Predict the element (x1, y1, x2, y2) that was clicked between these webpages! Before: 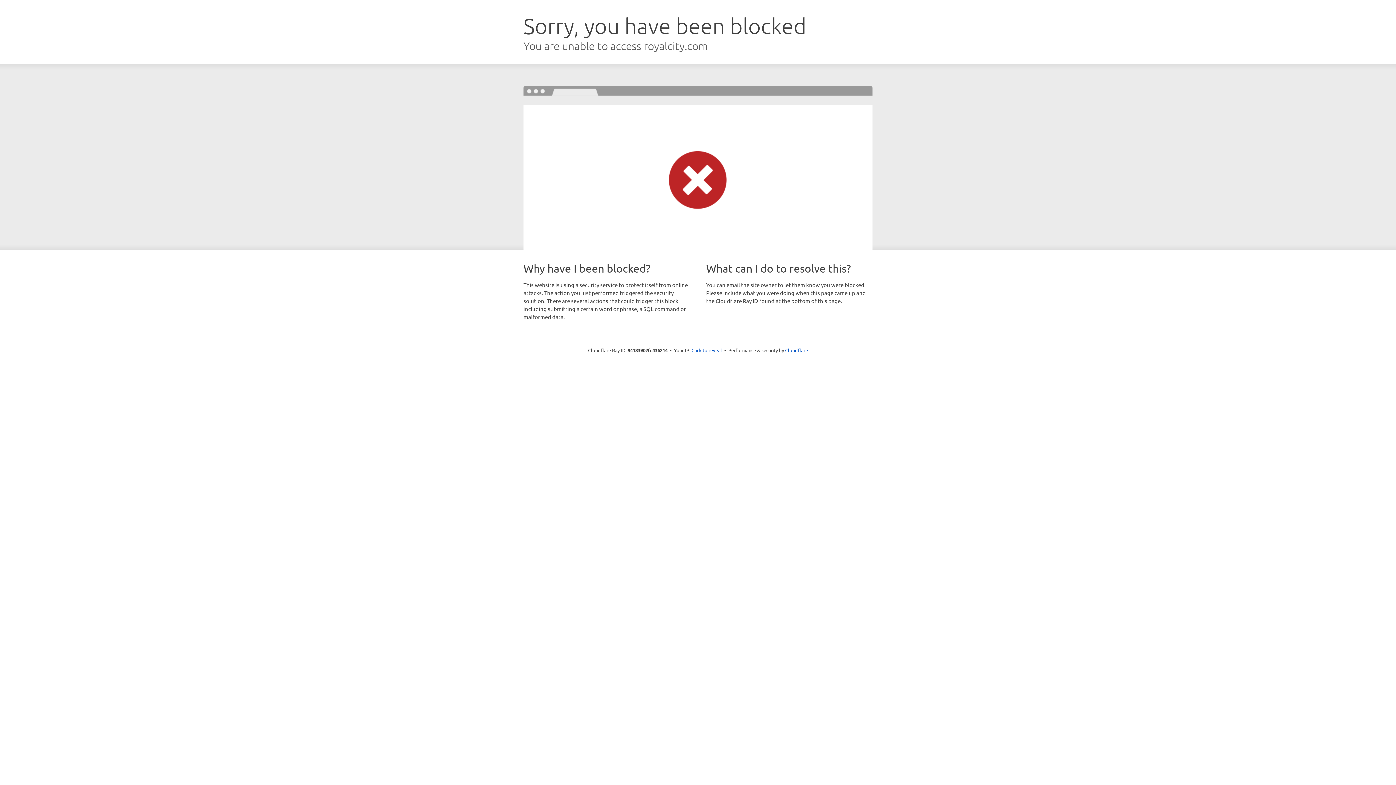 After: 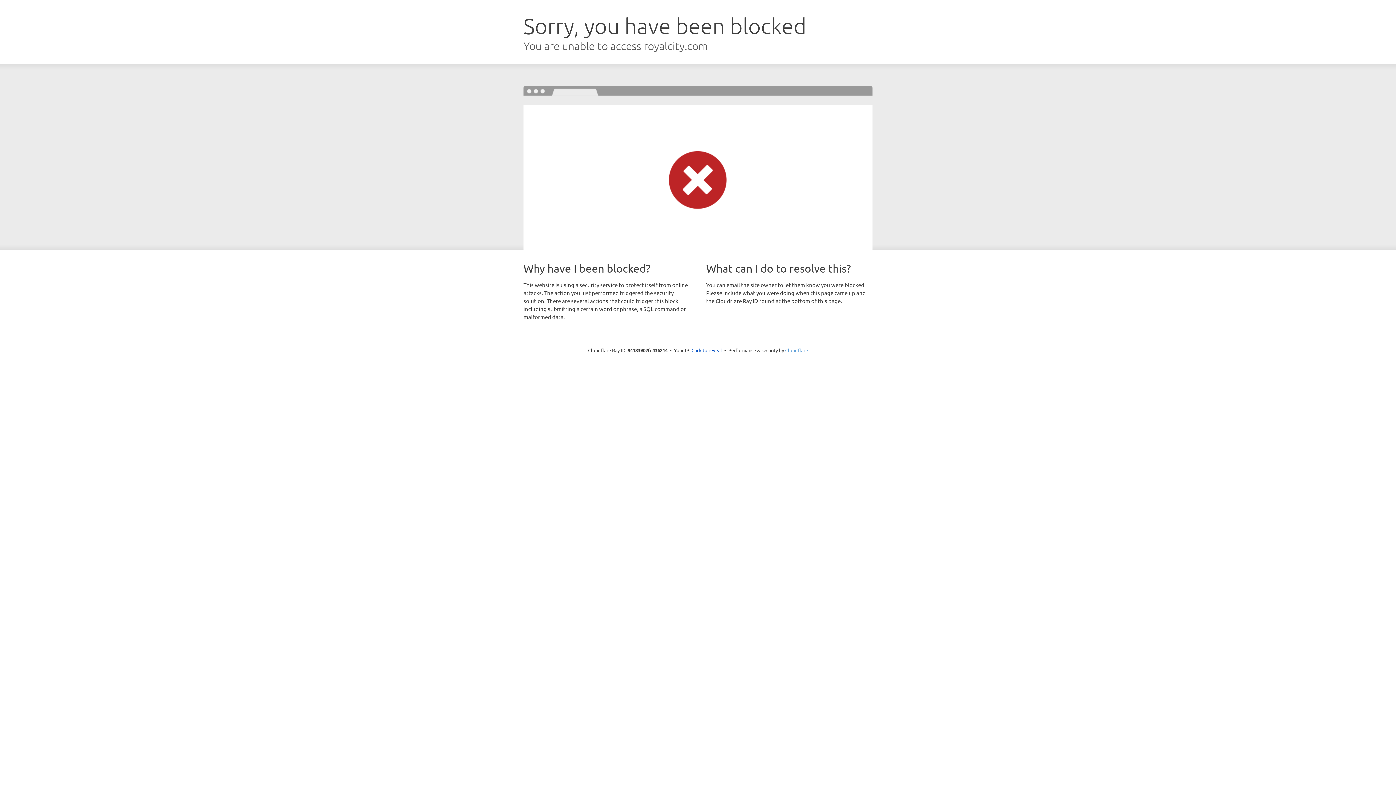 Action: bbox: (785, 347, 808, 353) label: Cloudflare